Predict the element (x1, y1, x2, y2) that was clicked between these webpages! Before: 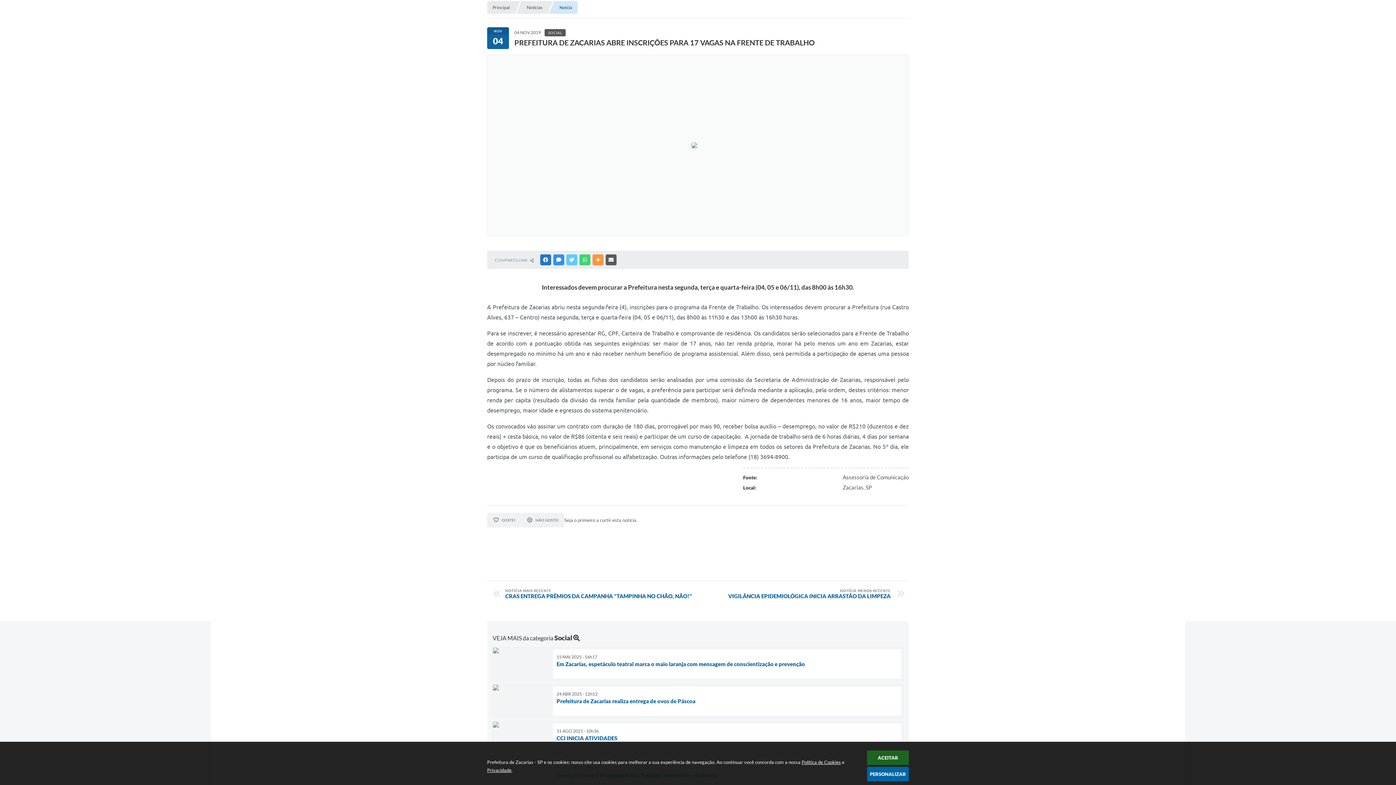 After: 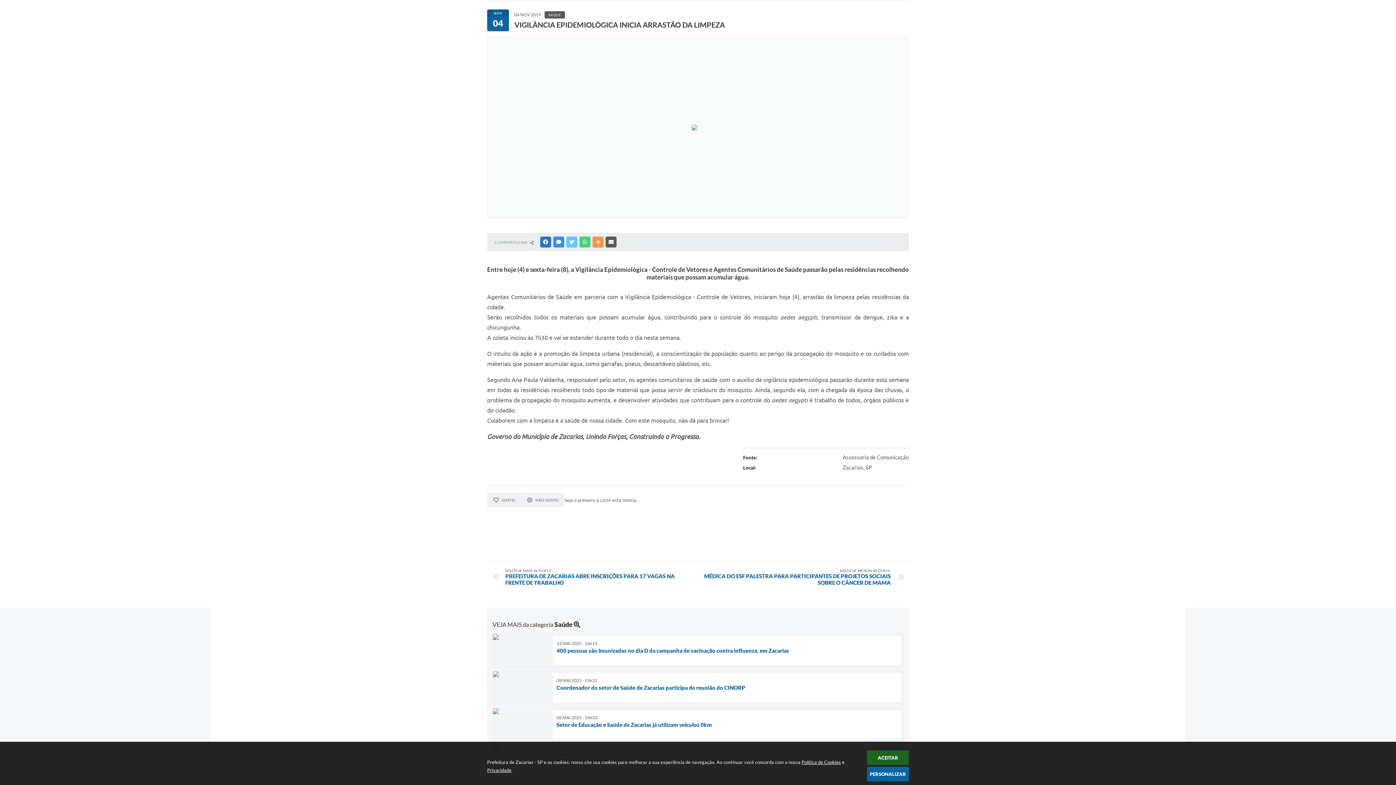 Action: bbox: (701, 588, 890, 599) label: NOTÍCIA MENOS RECENTE
VIGILÂNCIA EPIDEMIOLÓGICA INICIA ARRASTÃO DA LIMPEZA